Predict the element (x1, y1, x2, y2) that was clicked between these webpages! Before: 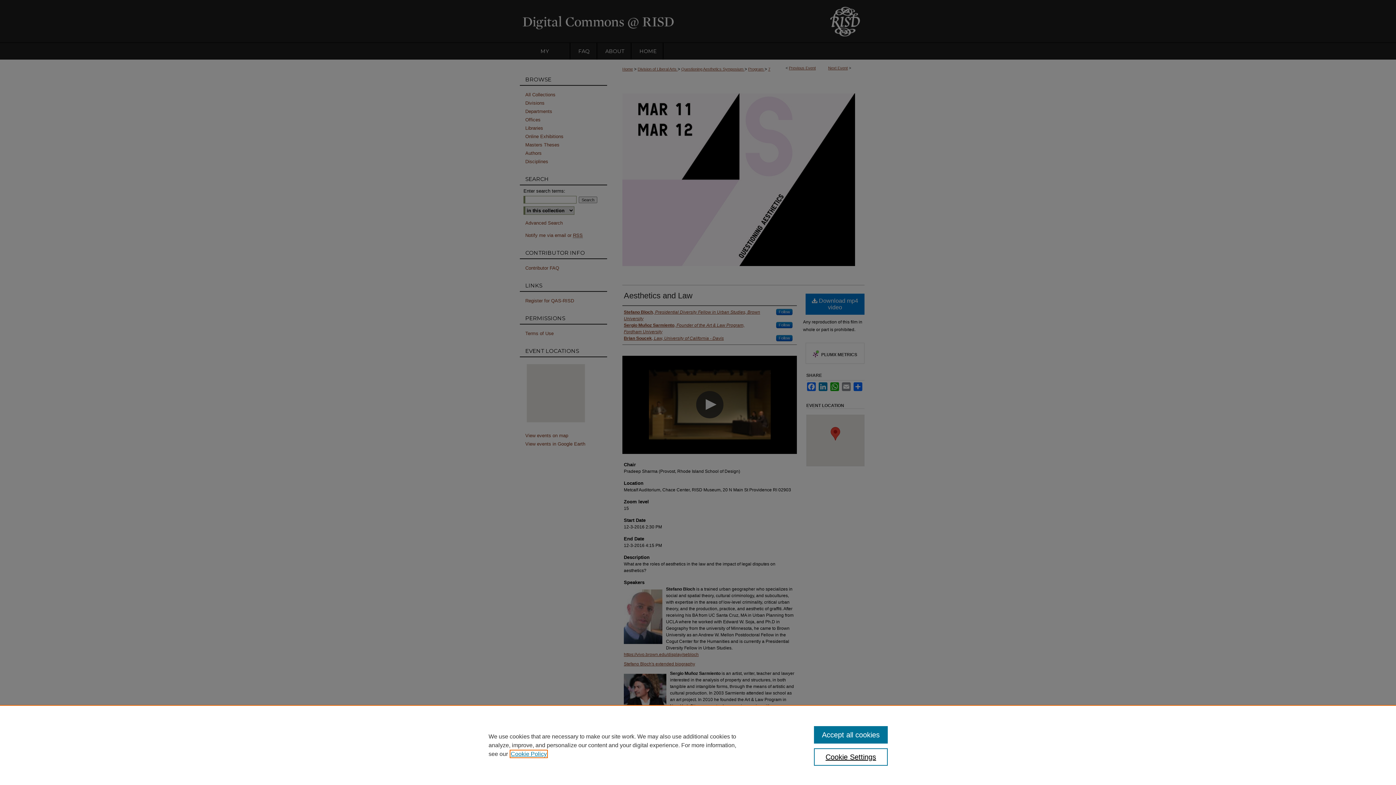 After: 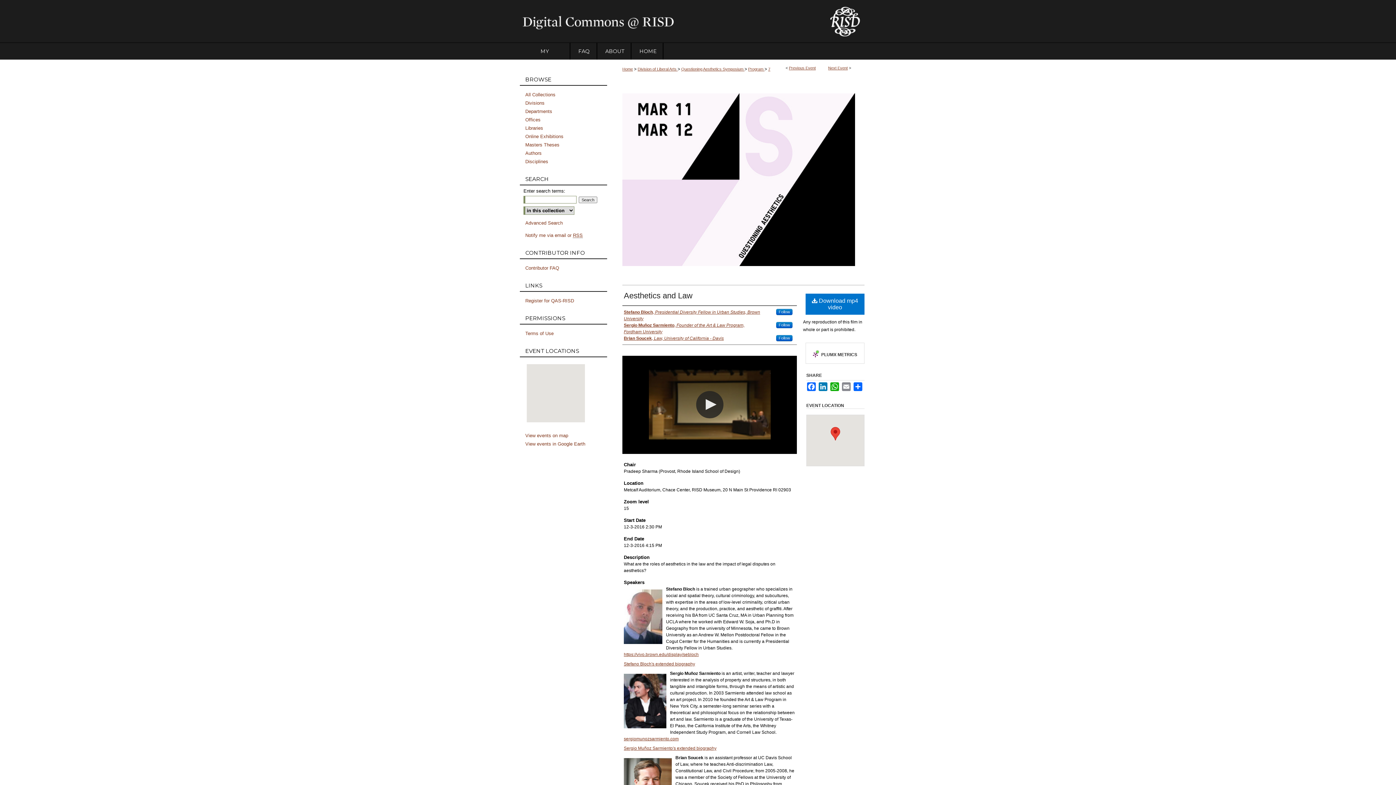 Action: bbox: (814, 726, 887, 744) label: Accept all cookies